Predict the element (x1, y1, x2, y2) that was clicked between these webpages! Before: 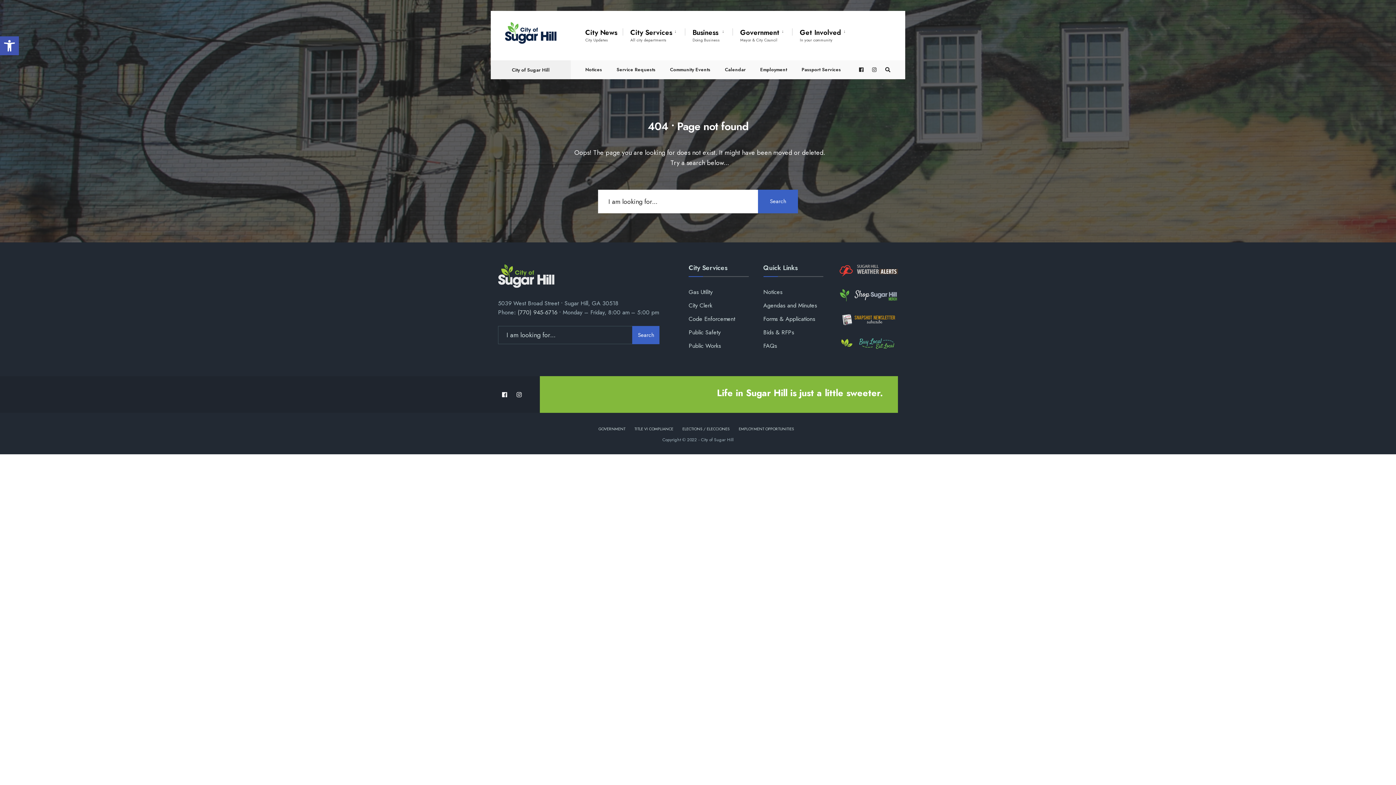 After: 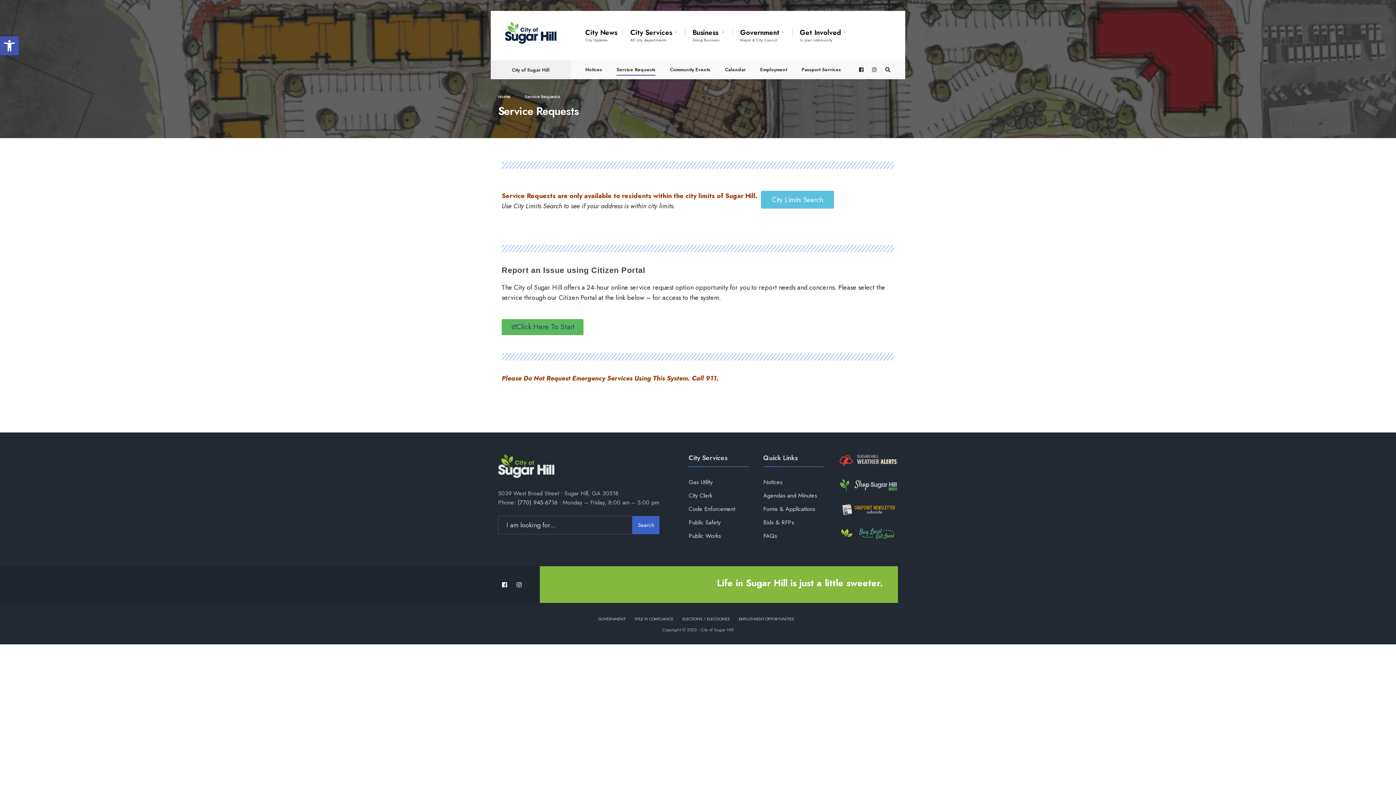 Action: label: Service Requests bbox: (616, 60, 655, 75)